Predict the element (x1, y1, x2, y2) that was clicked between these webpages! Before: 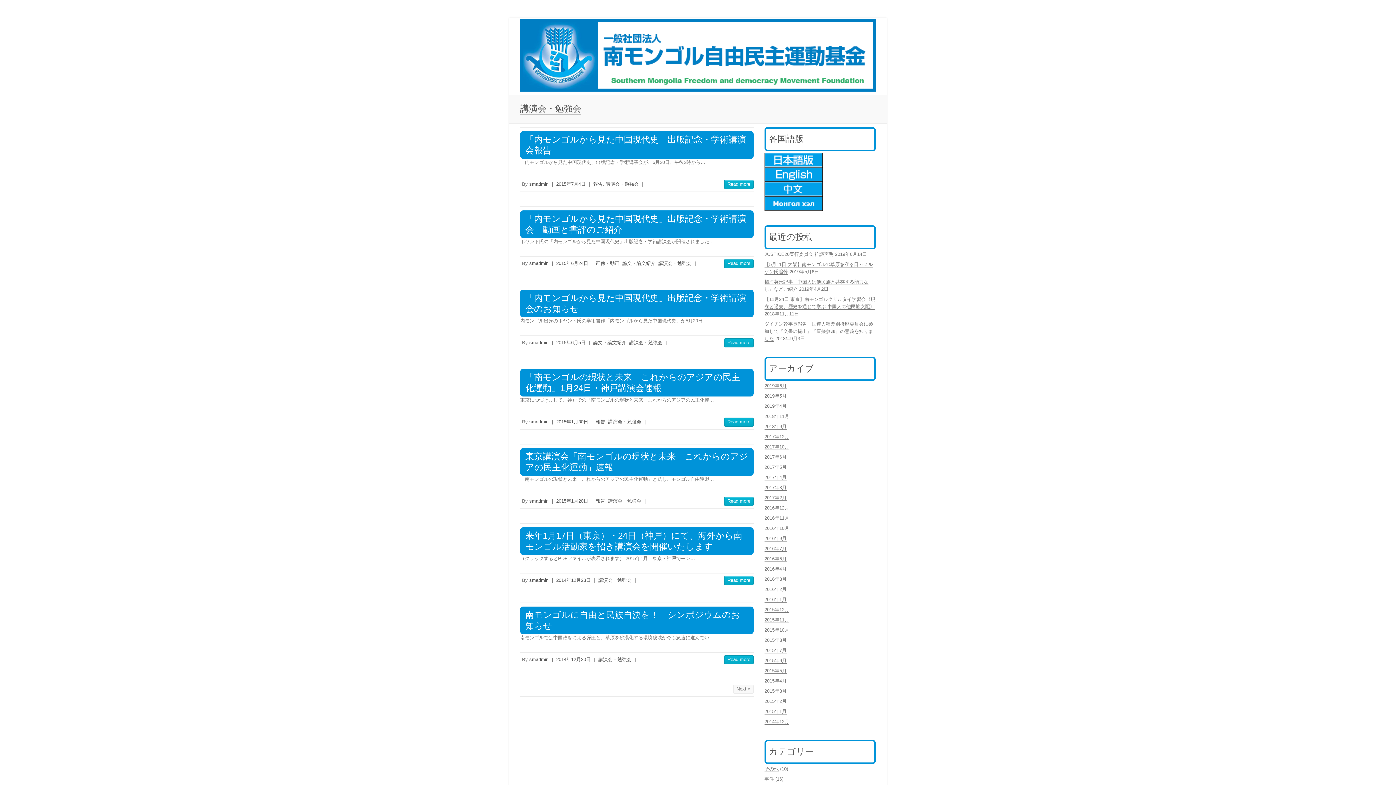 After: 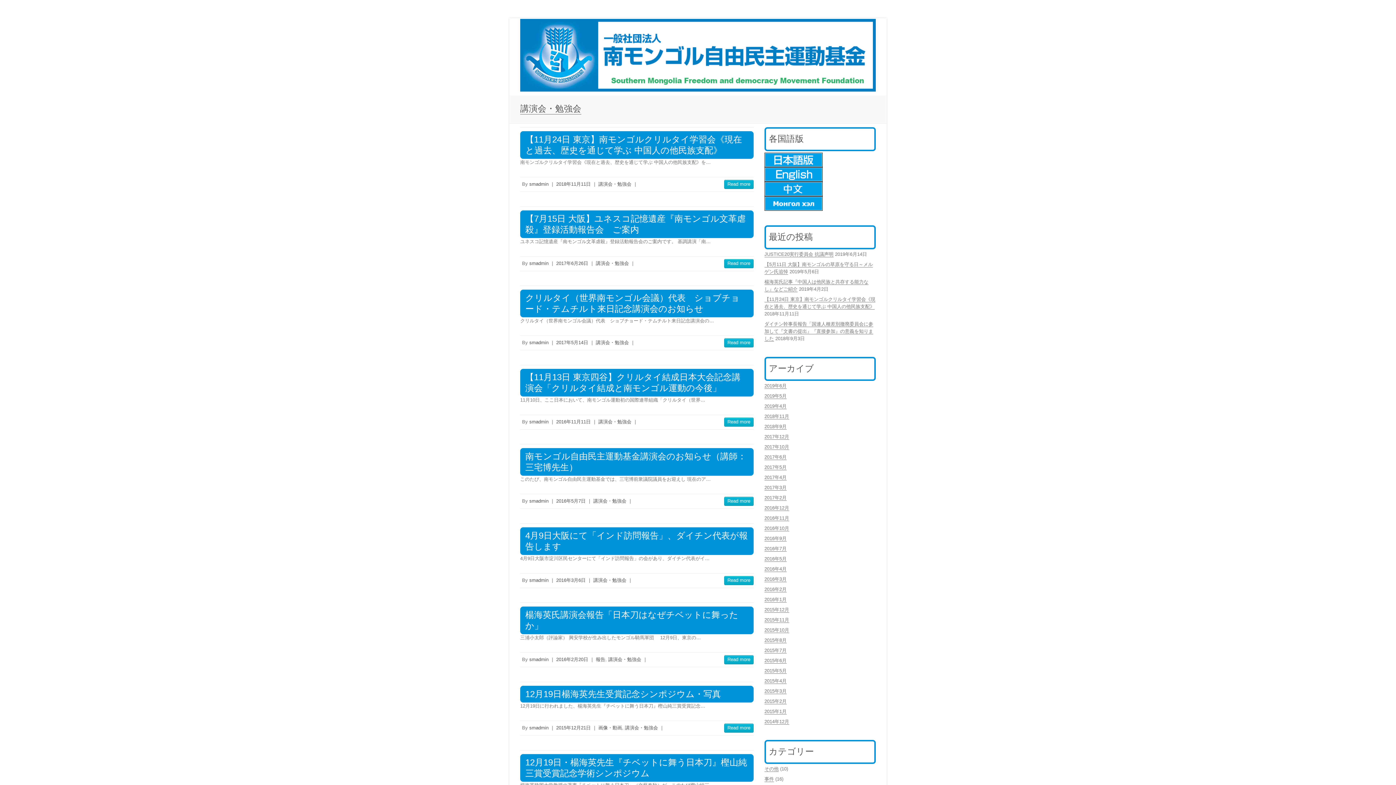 Action: bbox: (608, 419, 641, 424) label: 講演会・勉強会